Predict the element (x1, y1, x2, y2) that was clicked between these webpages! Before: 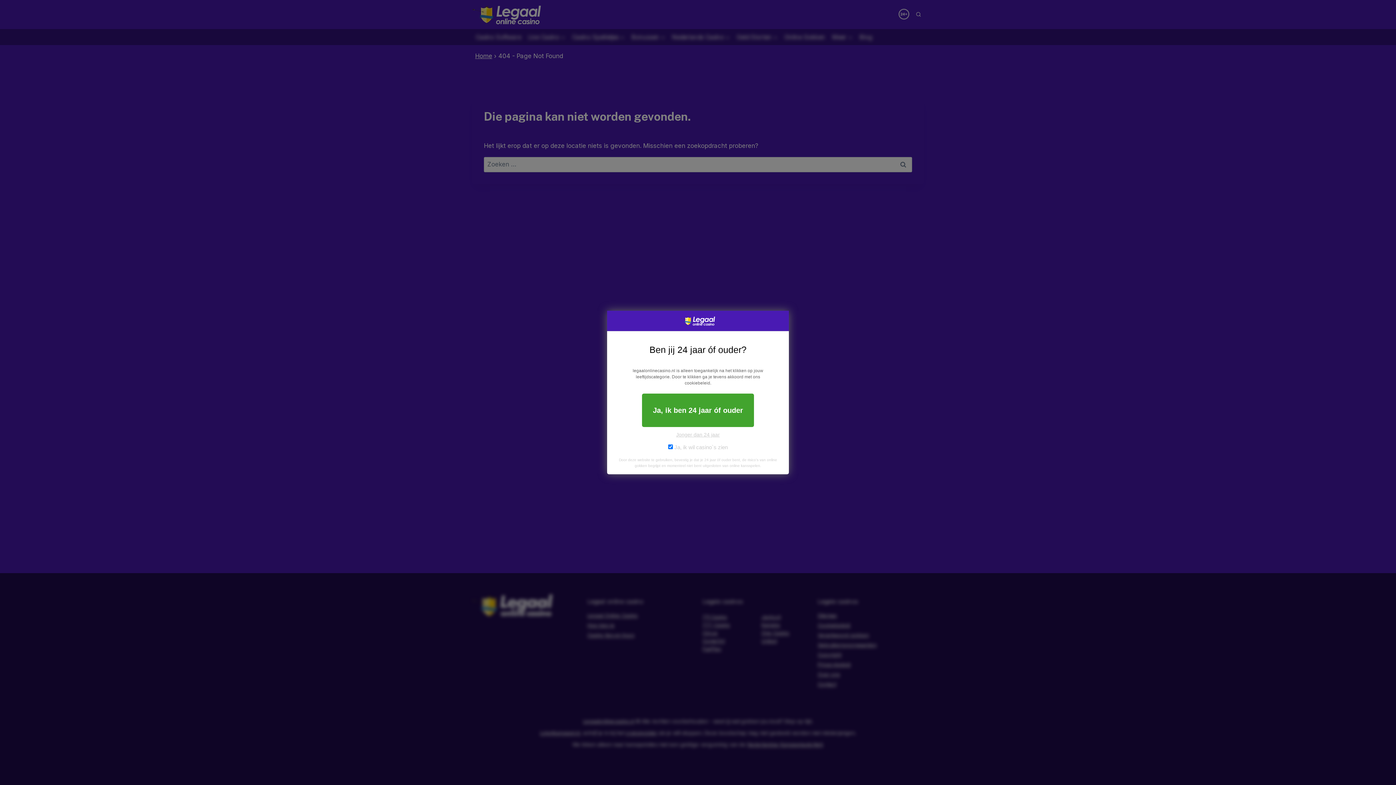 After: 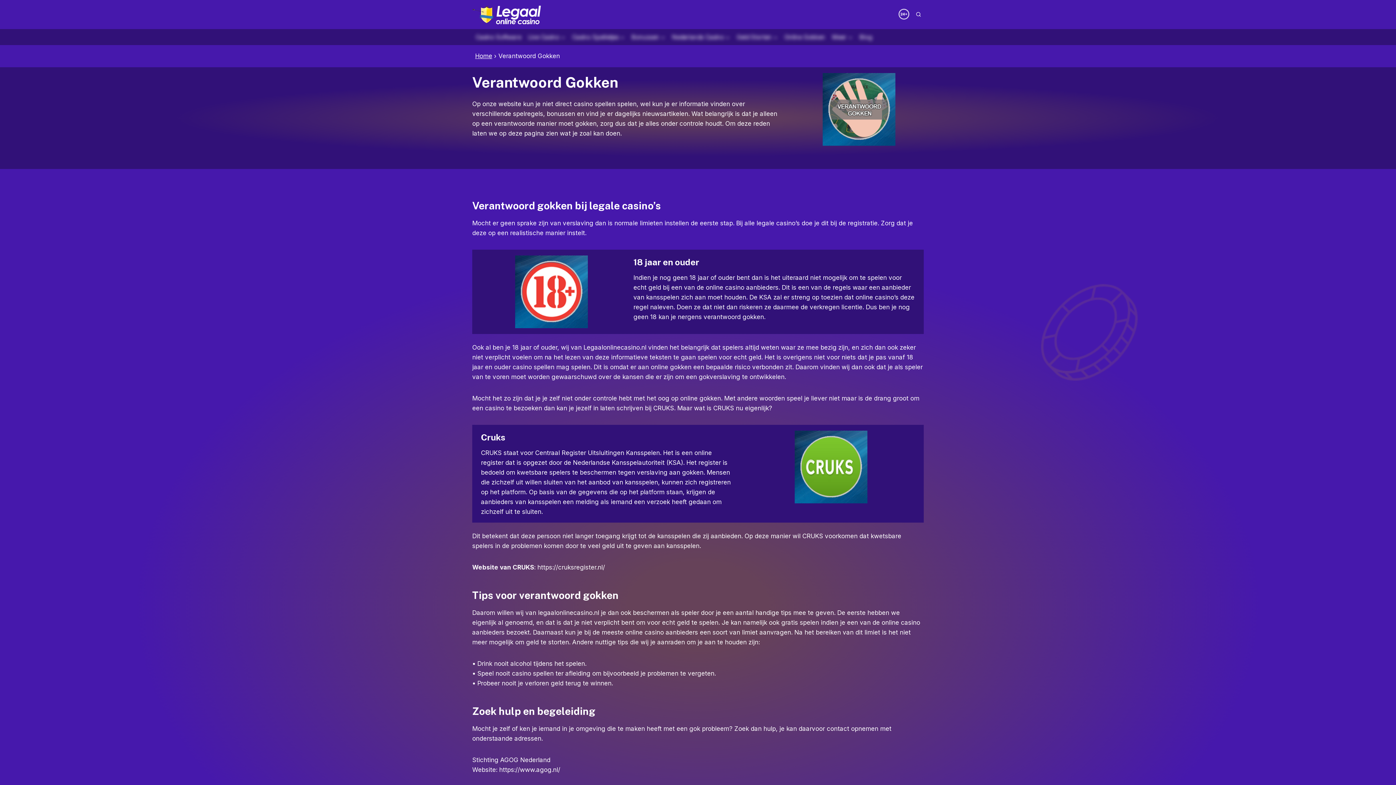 Action: label: Jonger dan 24 jaar bbox: (676, 430, 720, 438)